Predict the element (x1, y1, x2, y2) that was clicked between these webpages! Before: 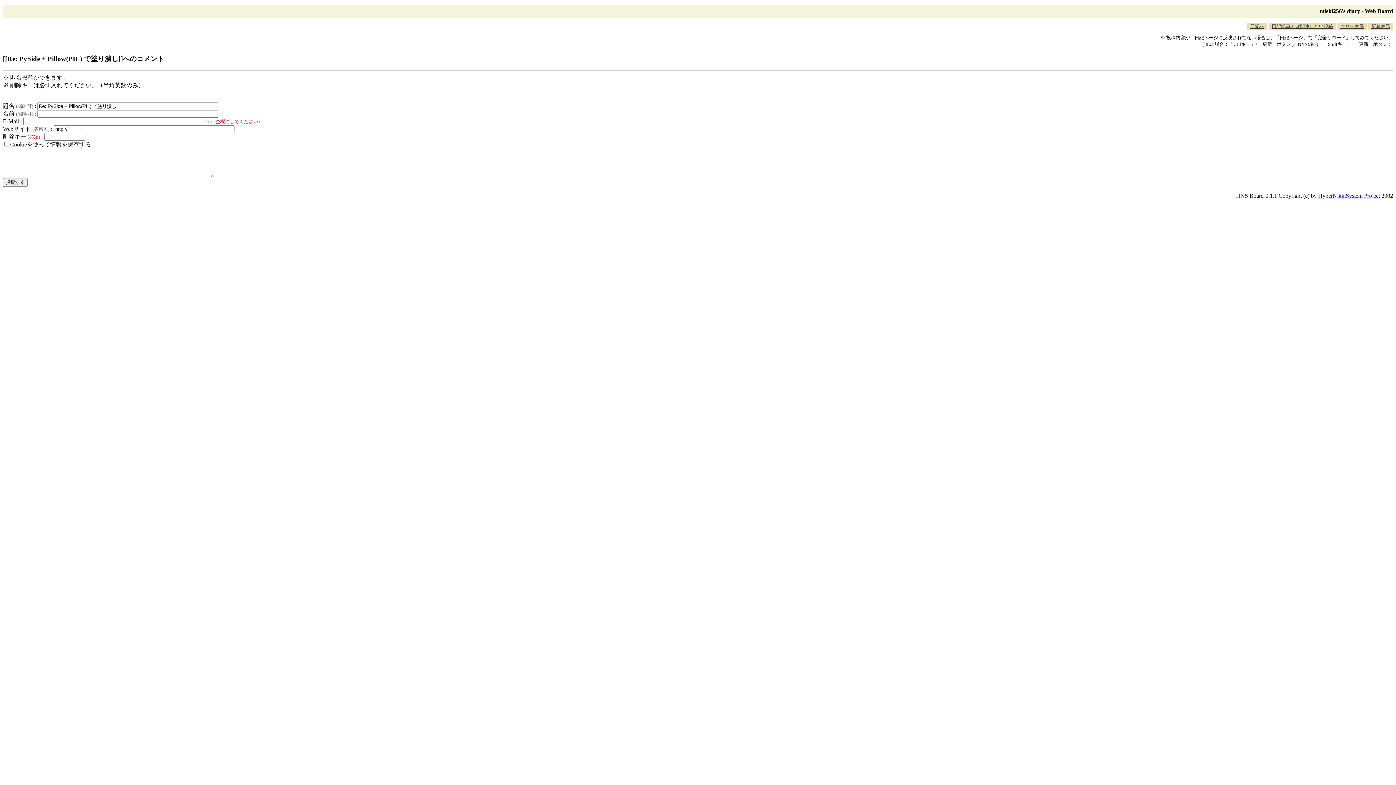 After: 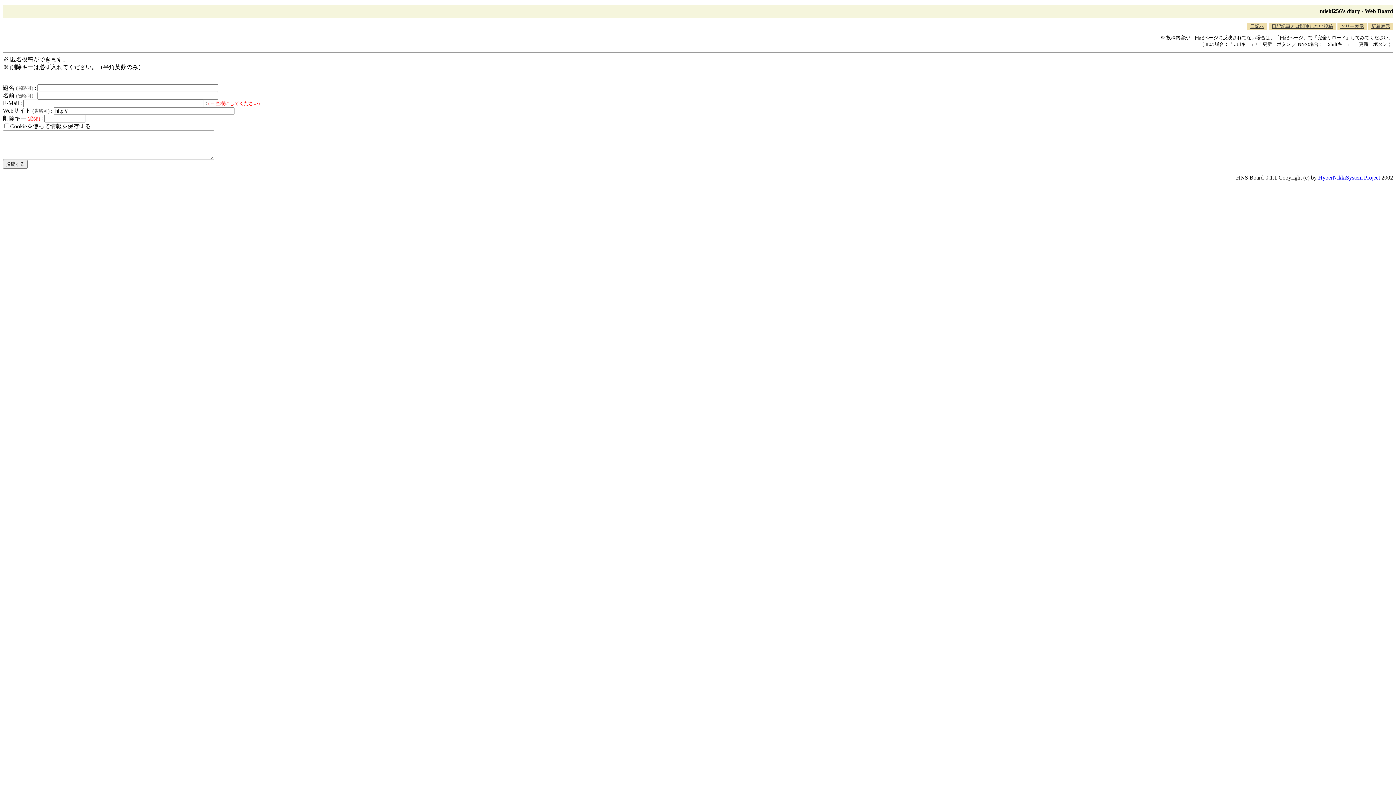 Action: label: 日記記事とは関連しない投稿 bbox: (1269, 22, 1336, 30)